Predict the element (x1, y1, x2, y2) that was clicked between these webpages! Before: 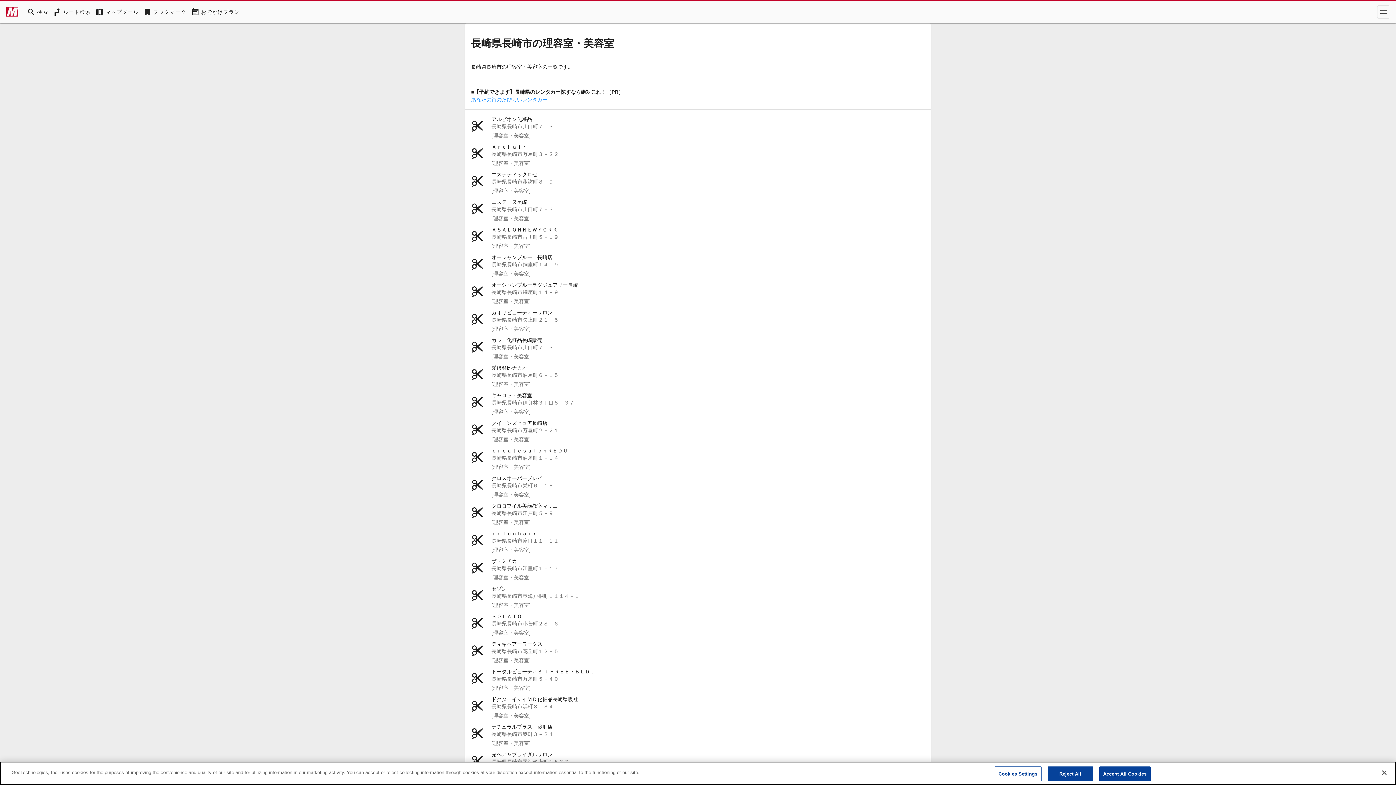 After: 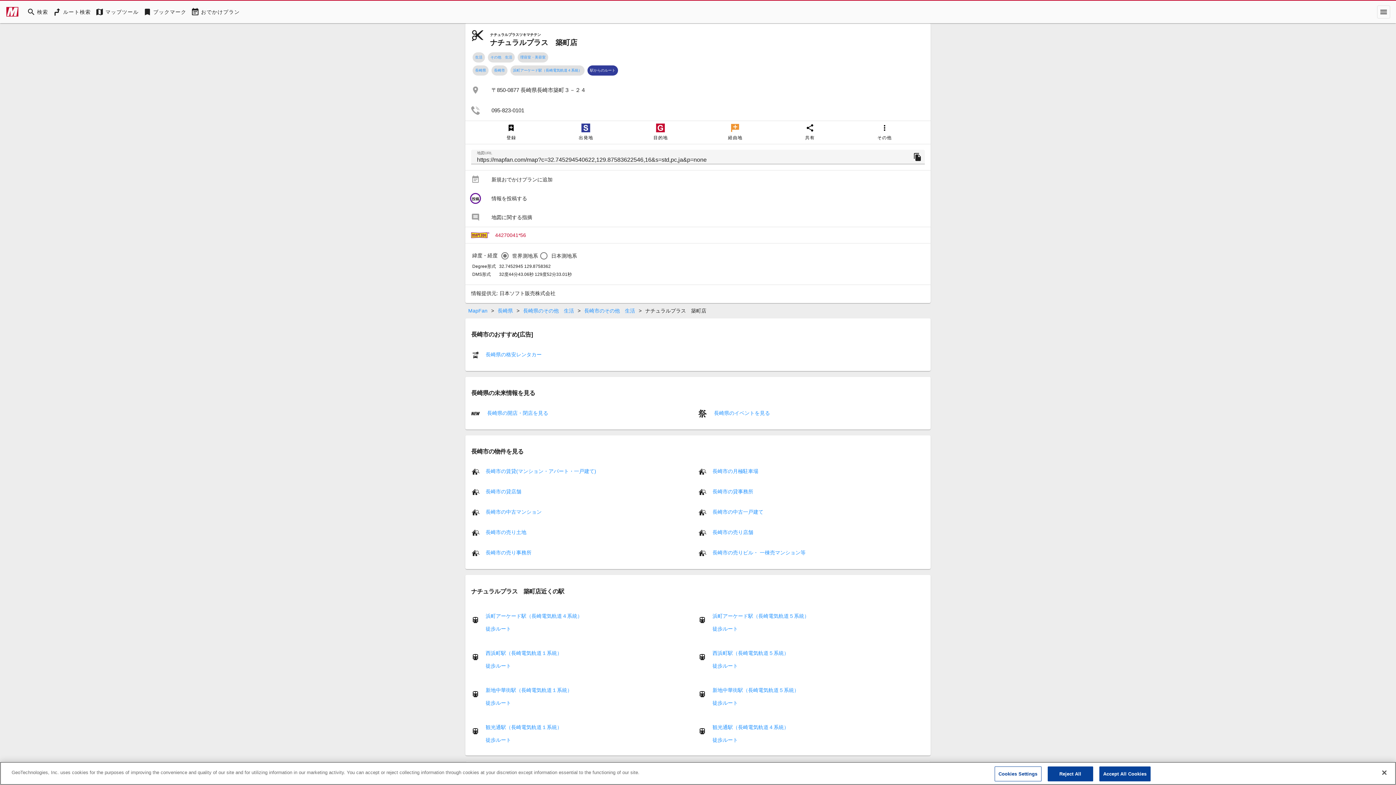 Action: bbox: (465, 721, 930, 748) label: ナチュラルプラス　築町店

長崎県長崎市築町３－２４

[理容室・美容室]